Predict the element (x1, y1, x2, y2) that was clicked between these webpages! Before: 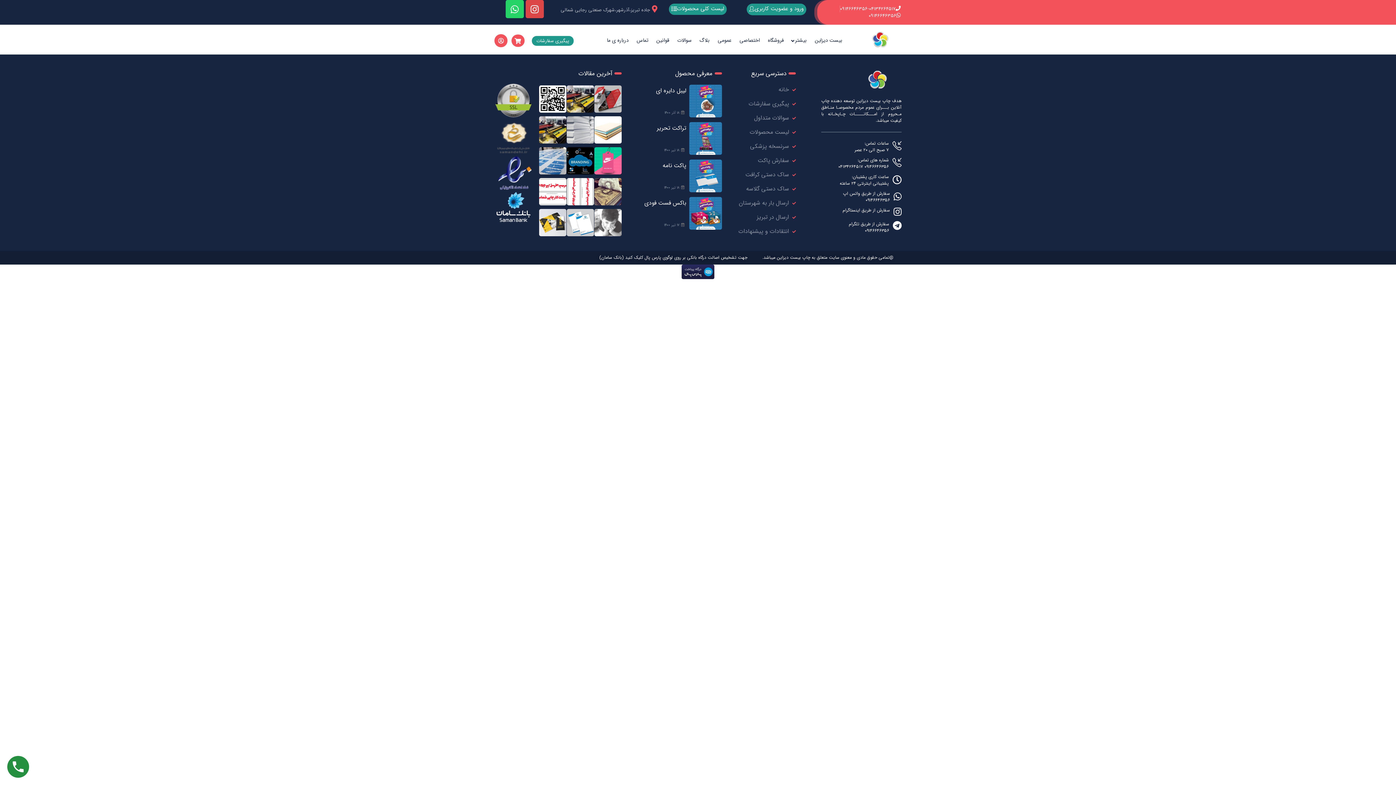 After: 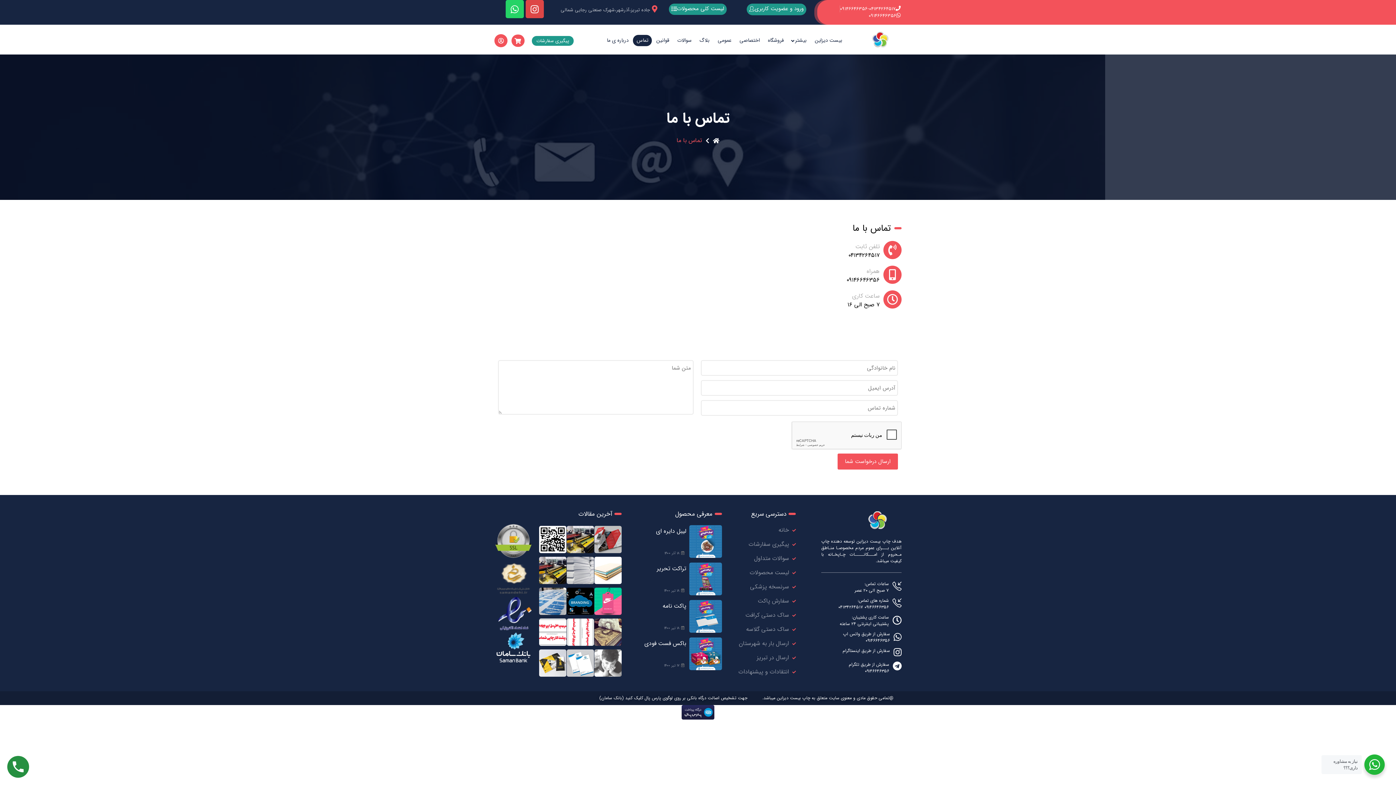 Action: label: تماس bbox: (633, 34, 652, 46)